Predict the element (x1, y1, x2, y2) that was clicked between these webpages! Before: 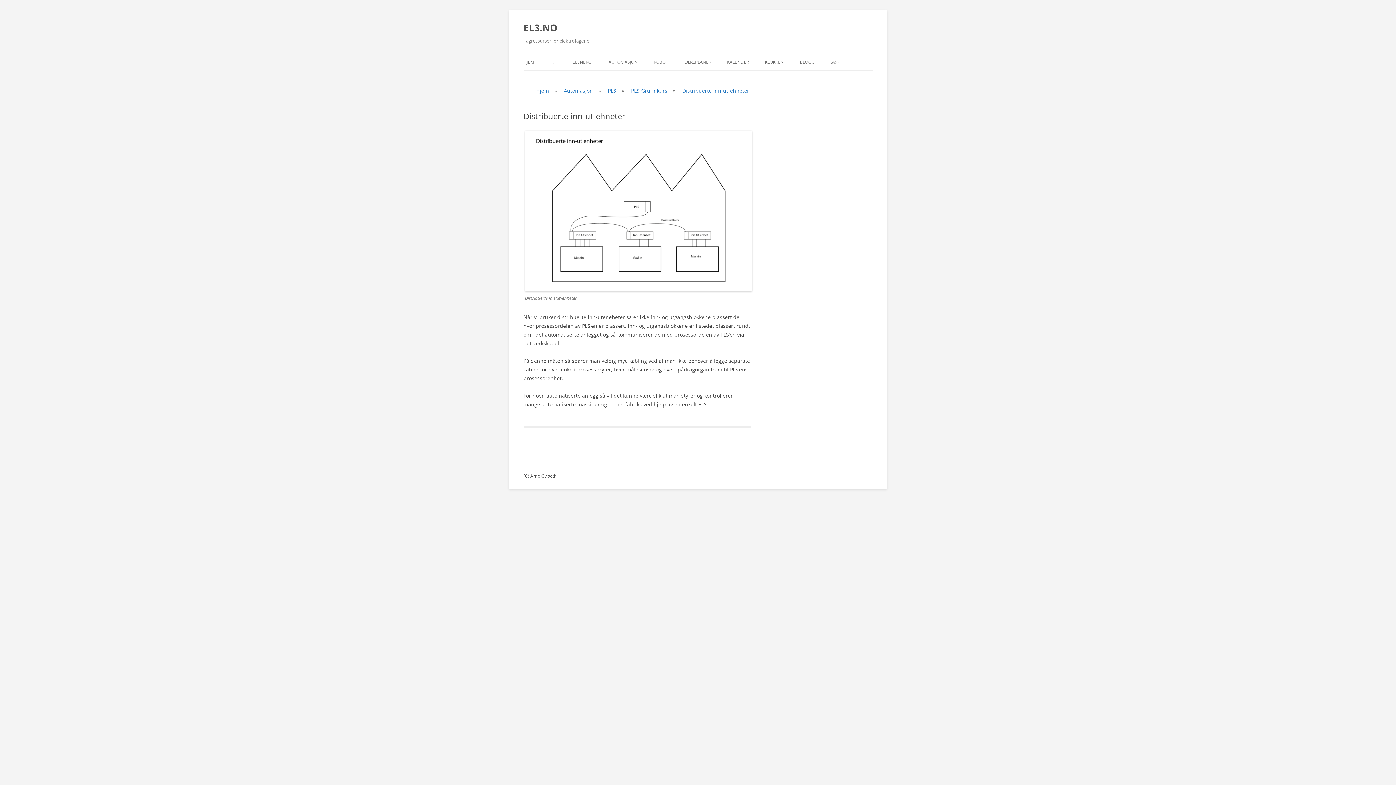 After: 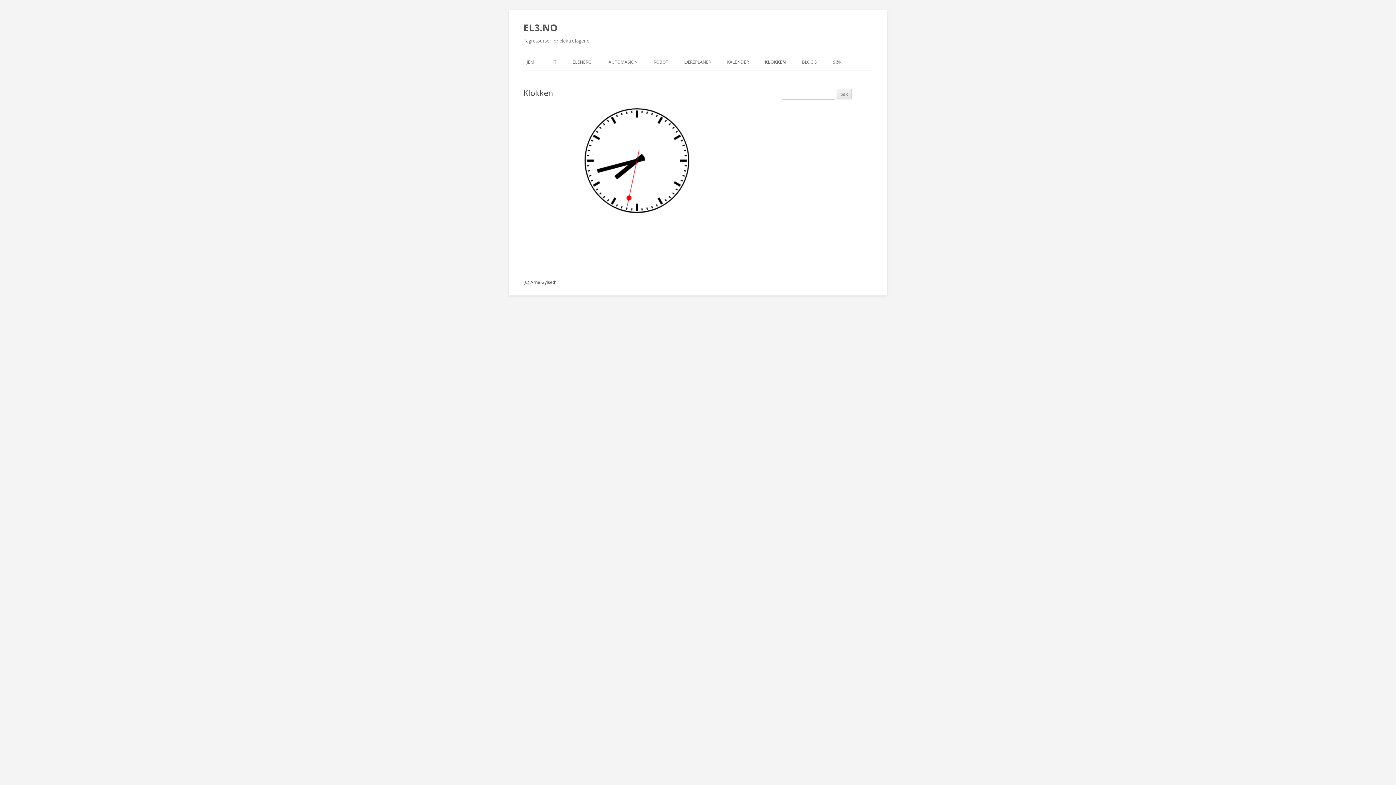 Action: bbox: (765, 54, 784, 70) label: KLOKKEN